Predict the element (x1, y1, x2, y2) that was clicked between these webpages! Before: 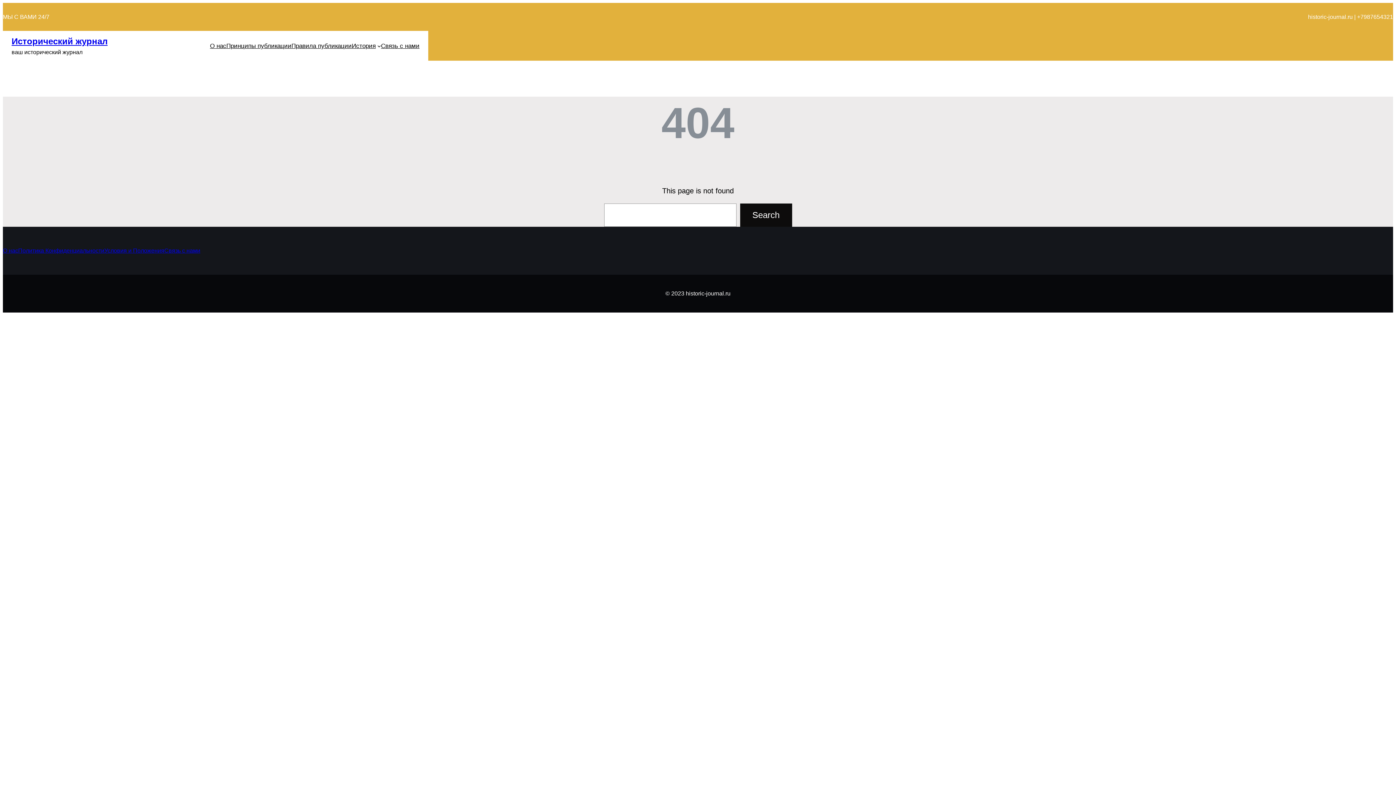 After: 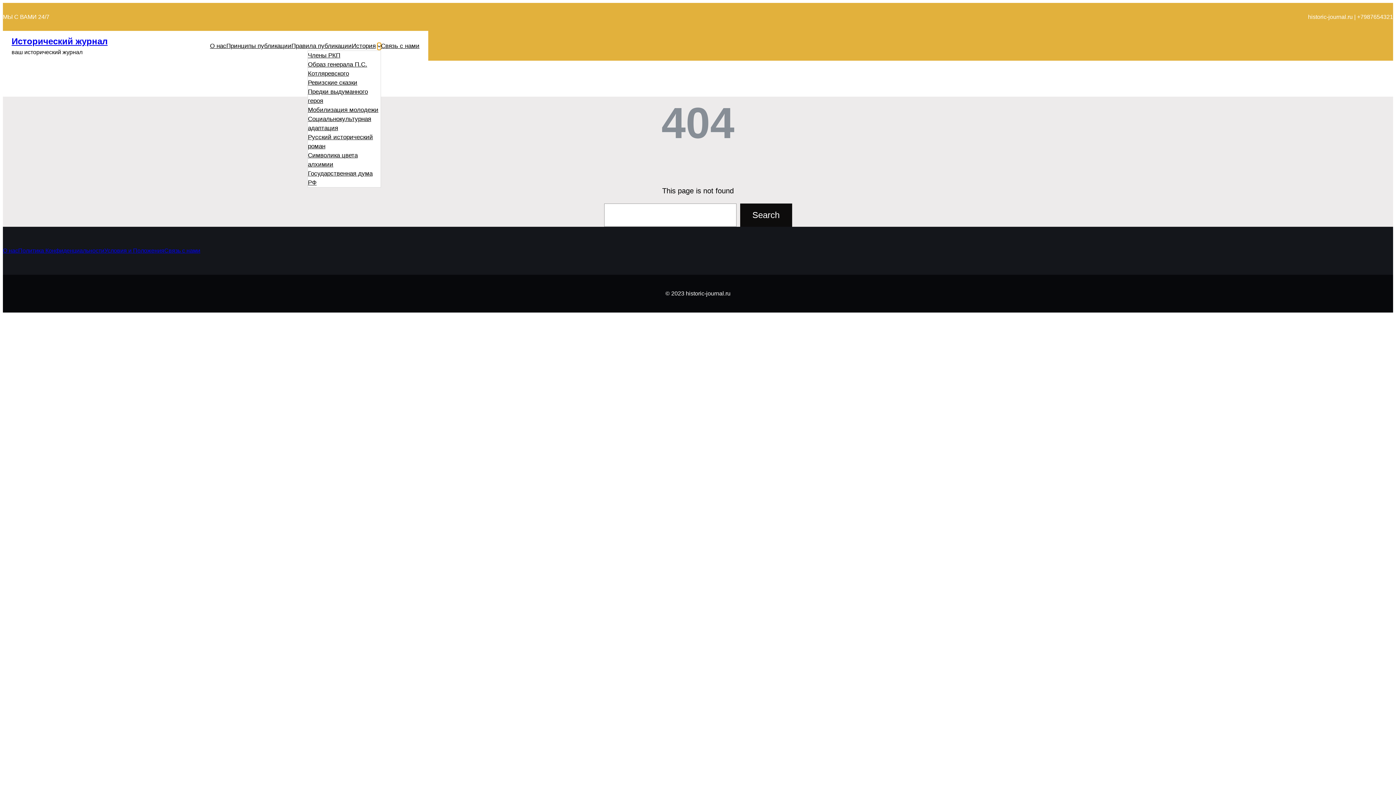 Action: label: История подменю bbox: (377, 44, 381, 47)